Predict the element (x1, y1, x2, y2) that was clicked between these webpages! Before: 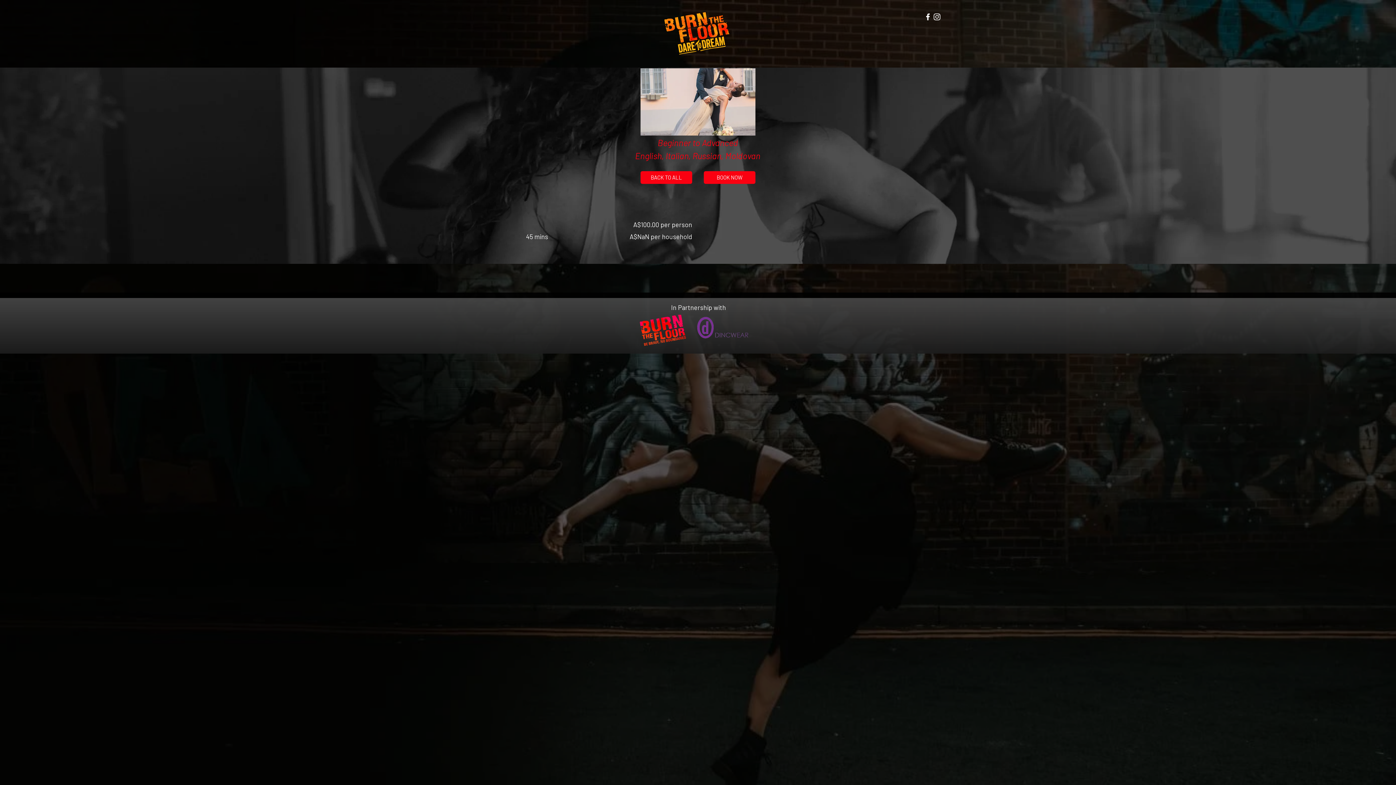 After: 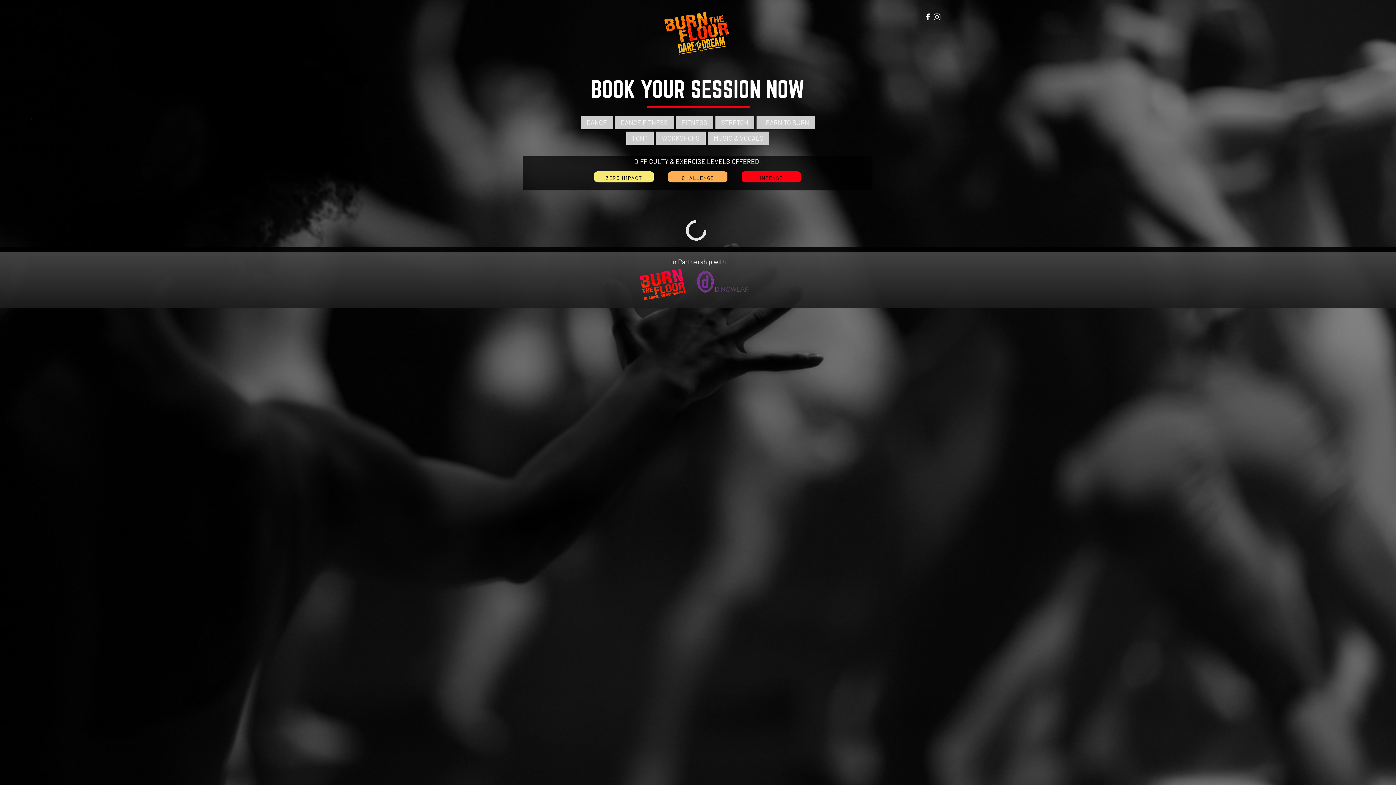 Action: label: BACK TO ALL bbox: (640, 171, 692, 184)